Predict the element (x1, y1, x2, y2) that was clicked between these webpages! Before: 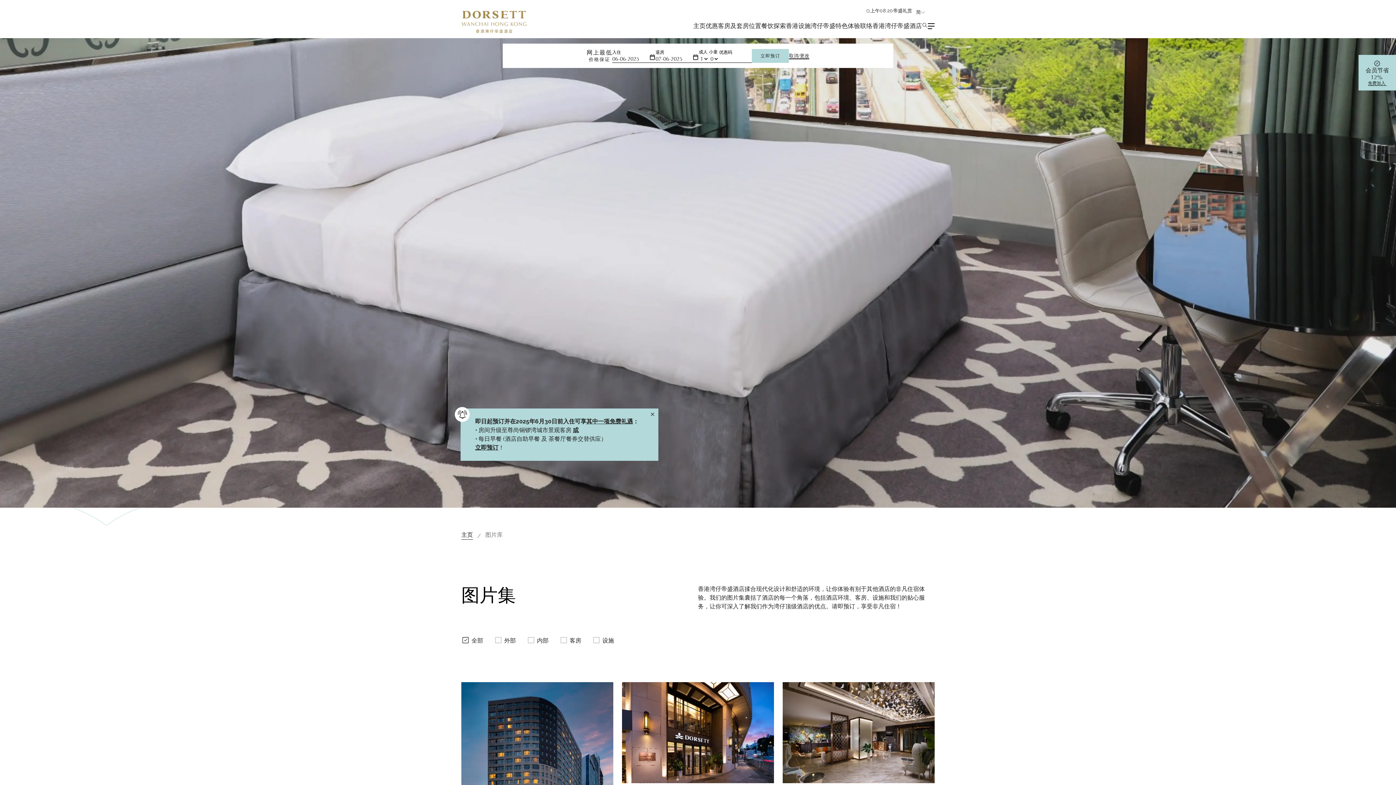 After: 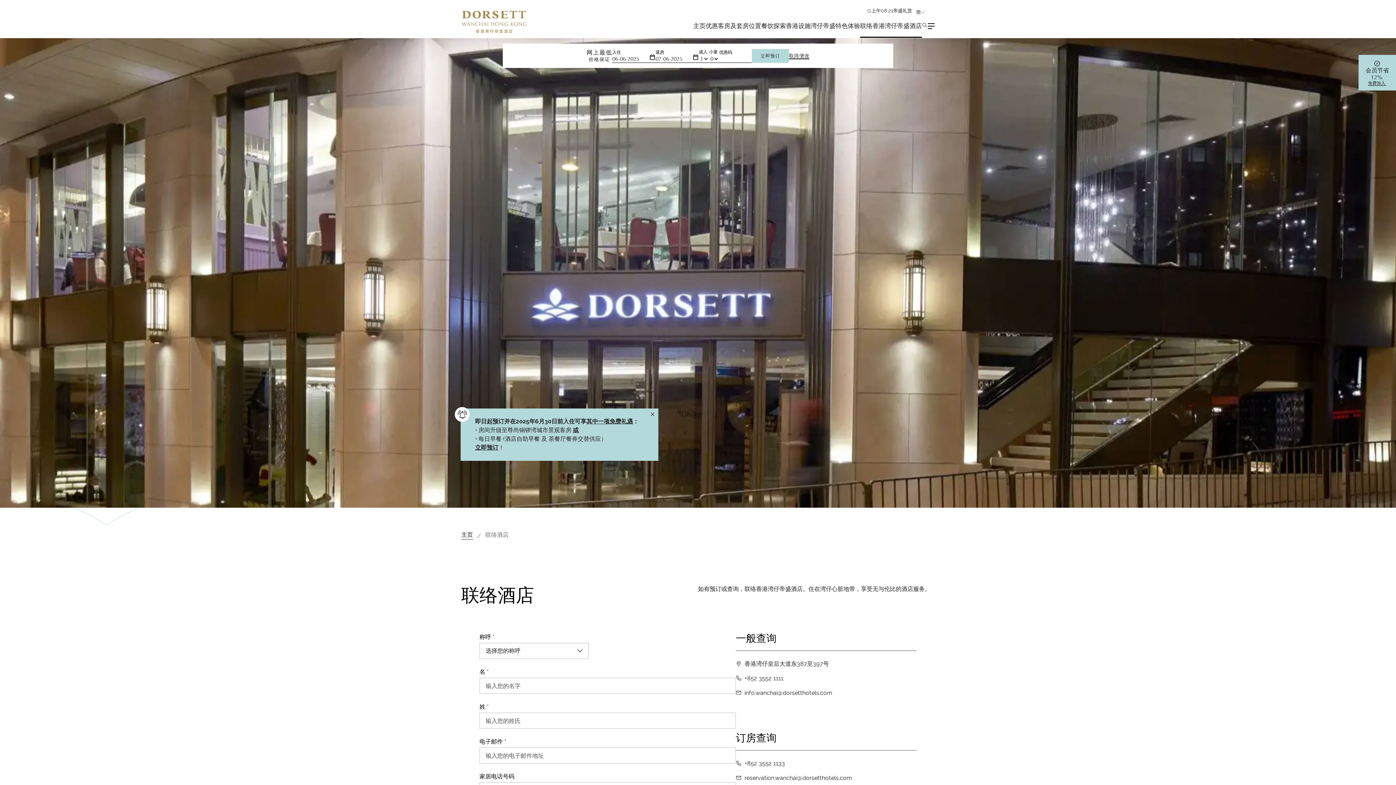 Action: bbox: (860, 22, 922, 37) label: 联络香港湾仔帝盛酒店